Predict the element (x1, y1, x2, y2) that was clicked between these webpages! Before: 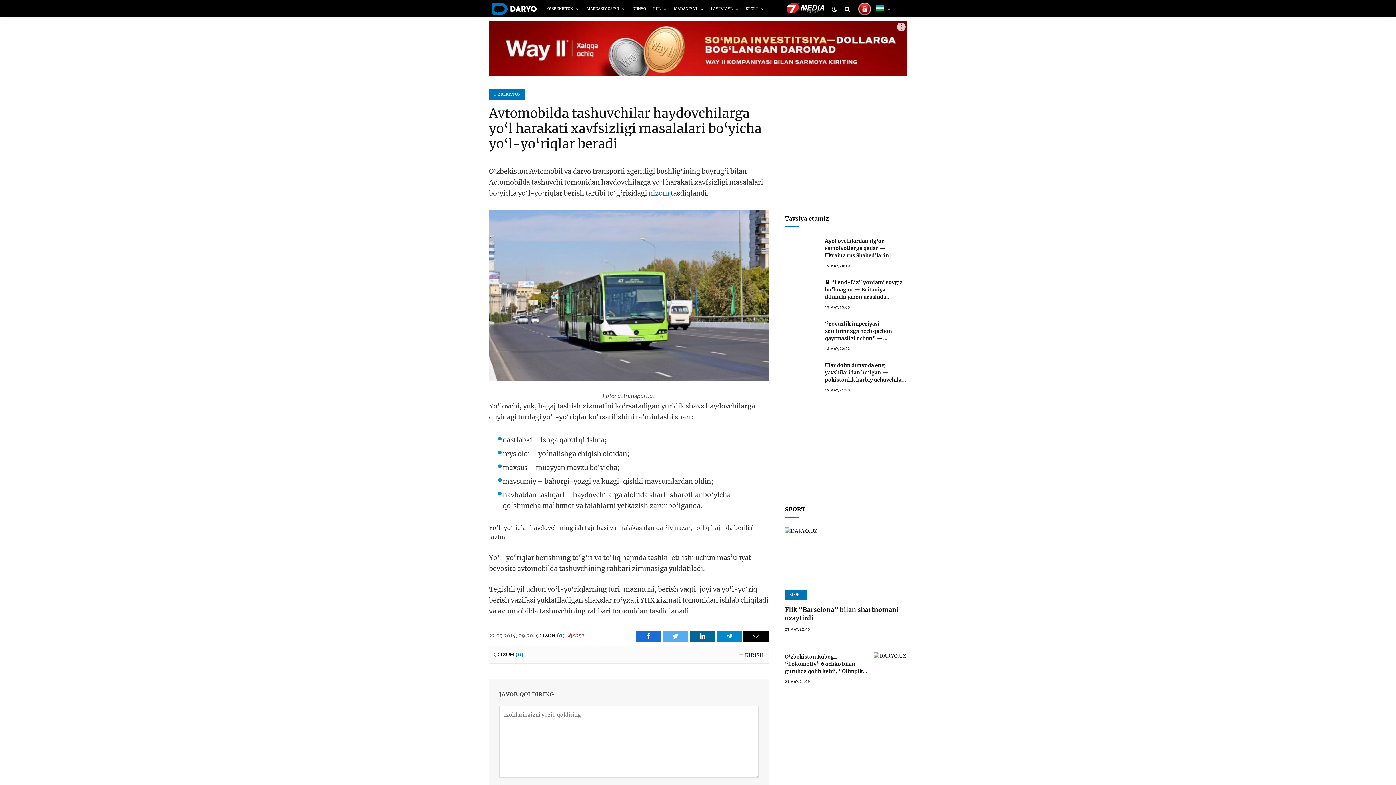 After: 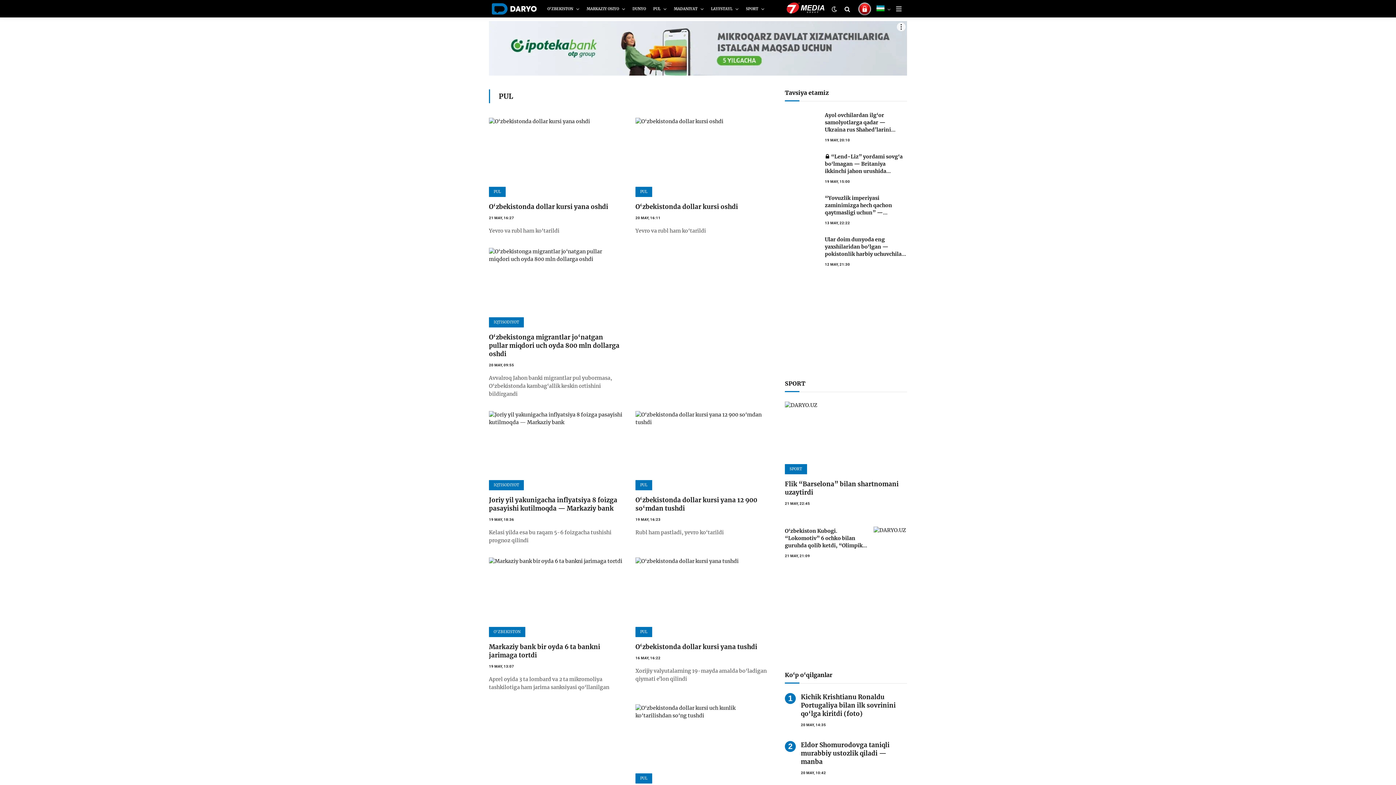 Action: label: PUL bbox: (649, 0, 670, 17)